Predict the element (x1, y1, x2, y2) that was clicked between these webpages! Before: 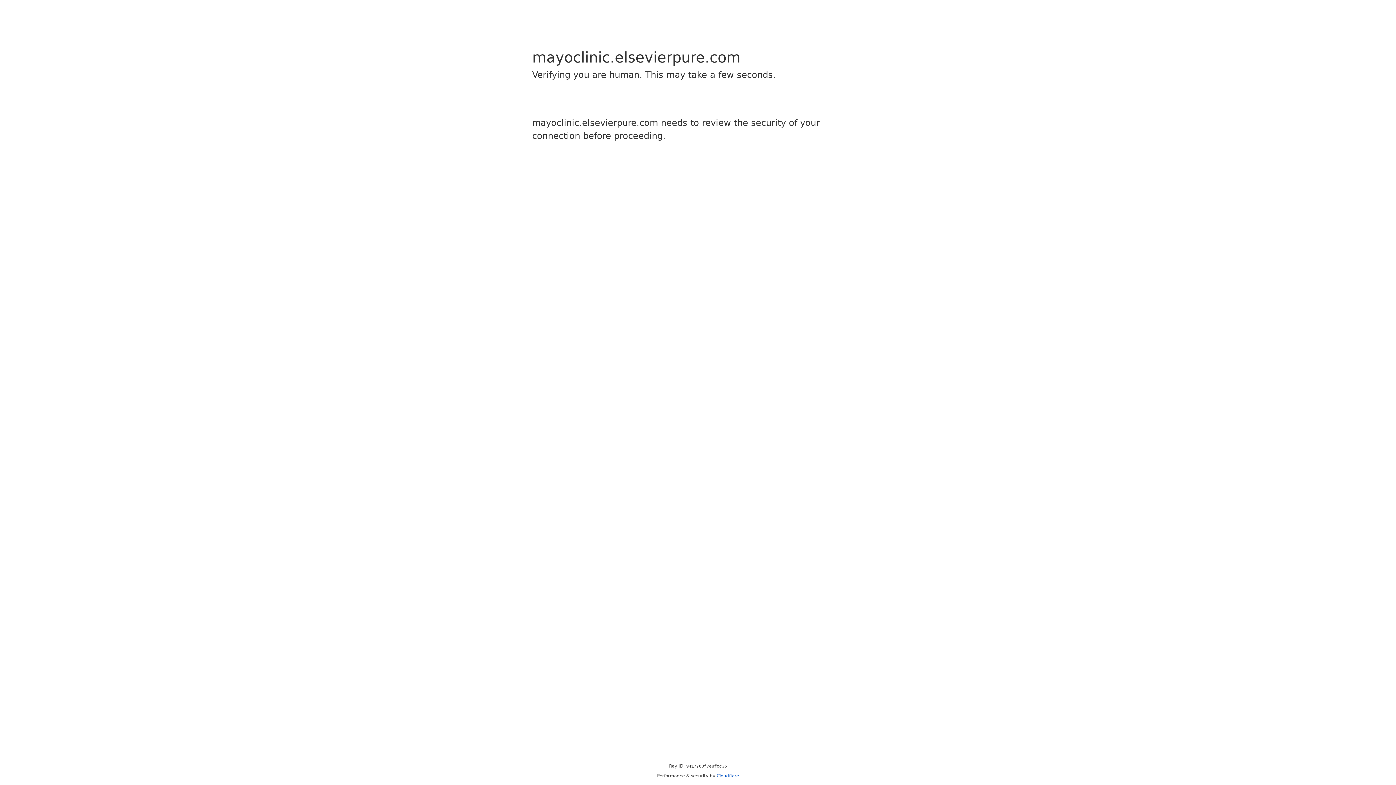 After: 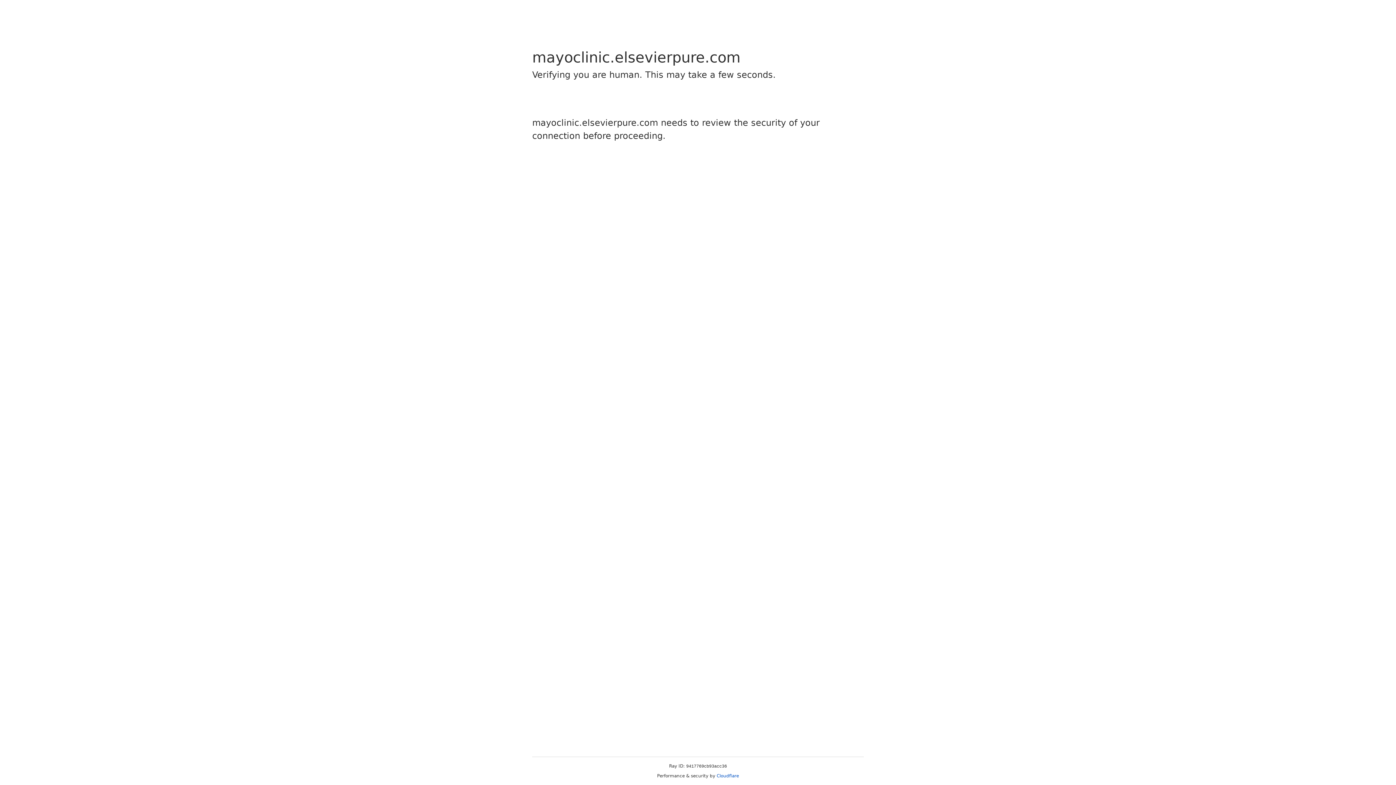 Action: label: Cloudflare bbox: (716, 773, 739, 778)